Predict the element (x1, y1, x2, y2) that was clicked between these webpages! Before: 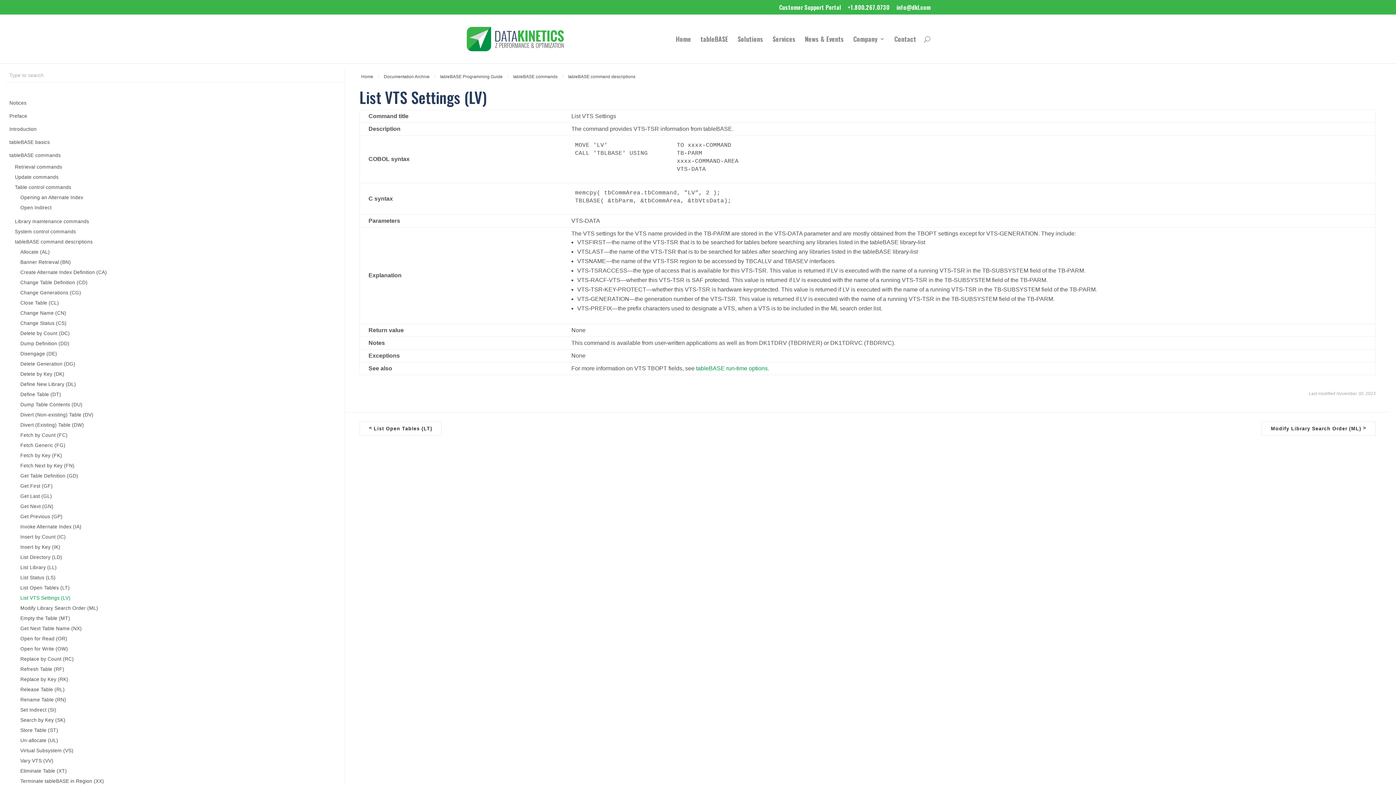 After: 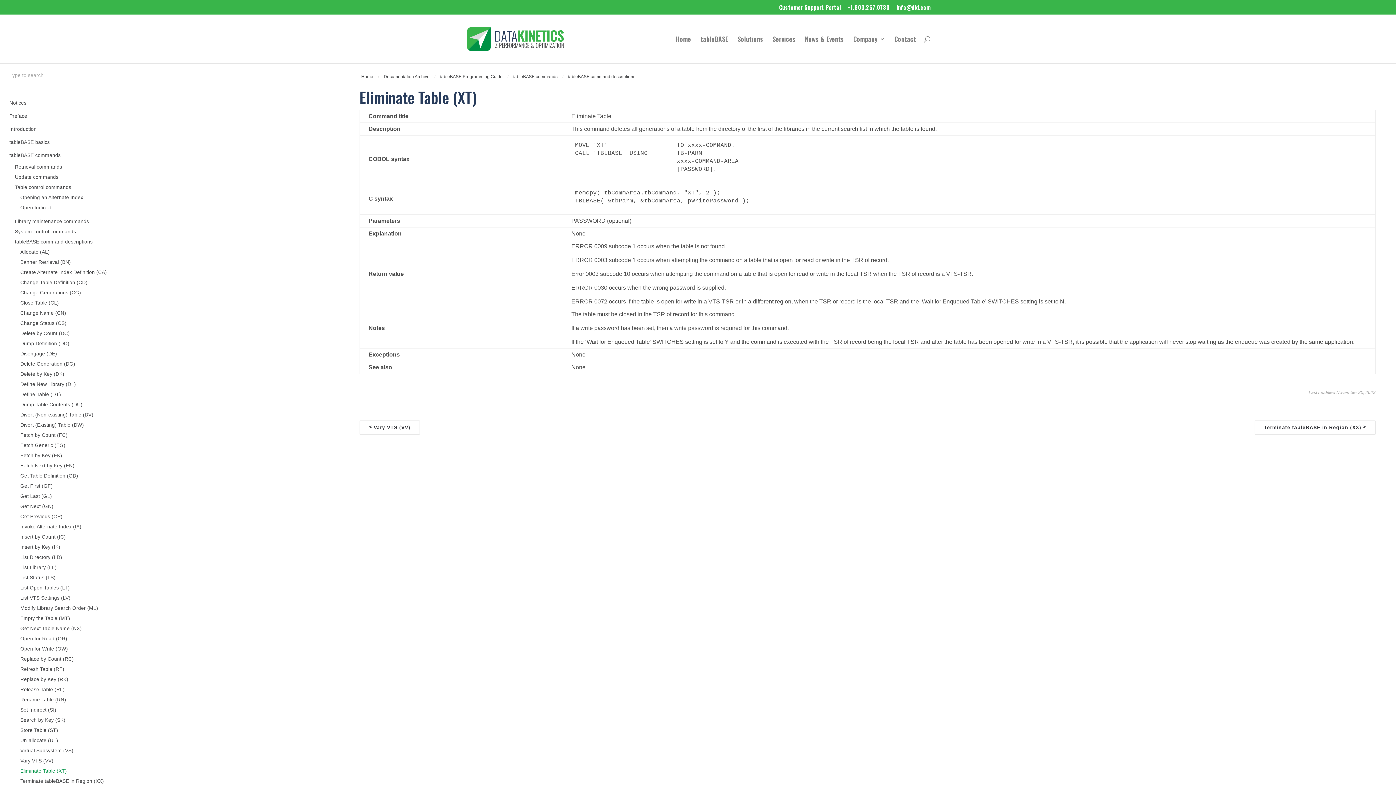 Action: label: Eliminate Table (XT) bbox: (20, 766, 344, 776)